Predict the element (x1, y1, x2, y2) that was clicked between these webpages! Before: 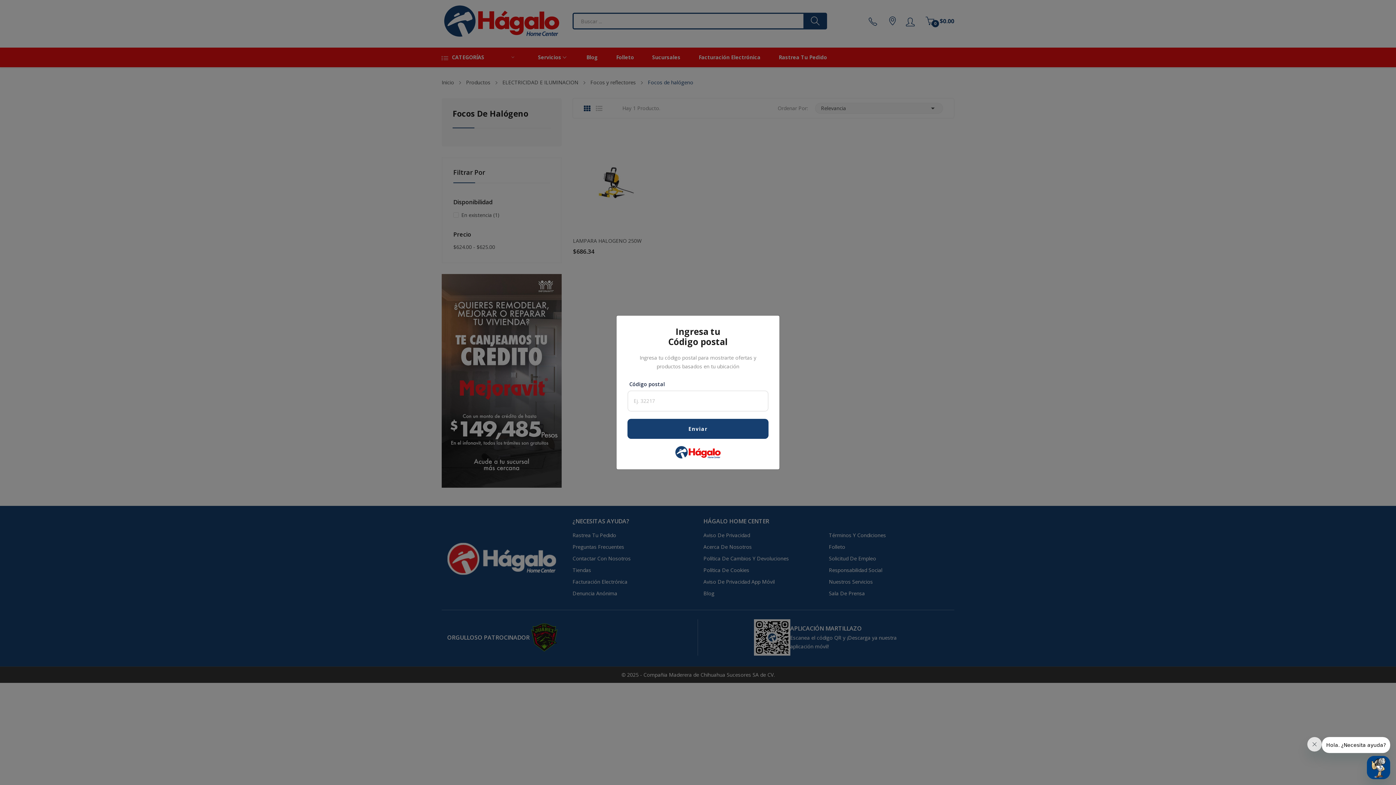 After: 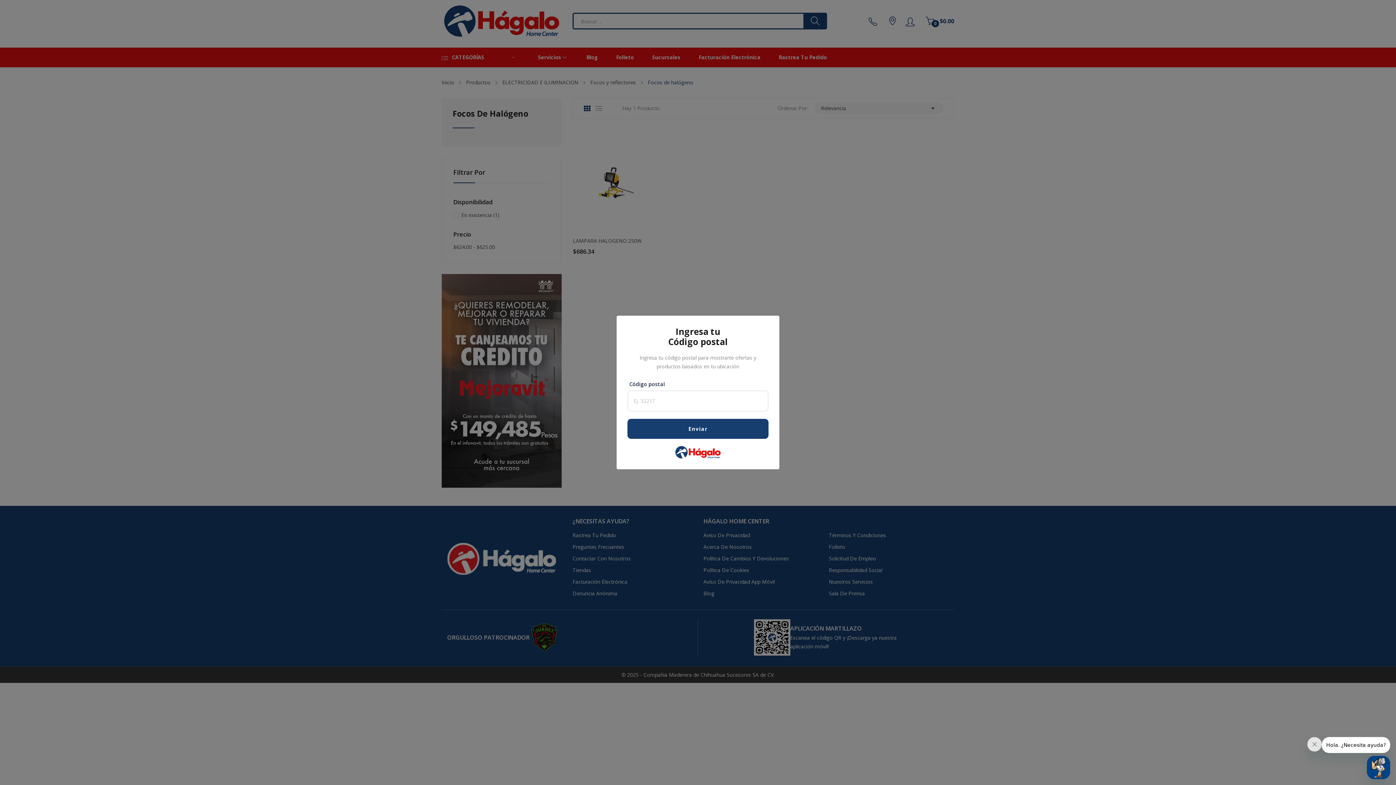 Action: label: Enviar bbox: (627, 419, 768, 439)